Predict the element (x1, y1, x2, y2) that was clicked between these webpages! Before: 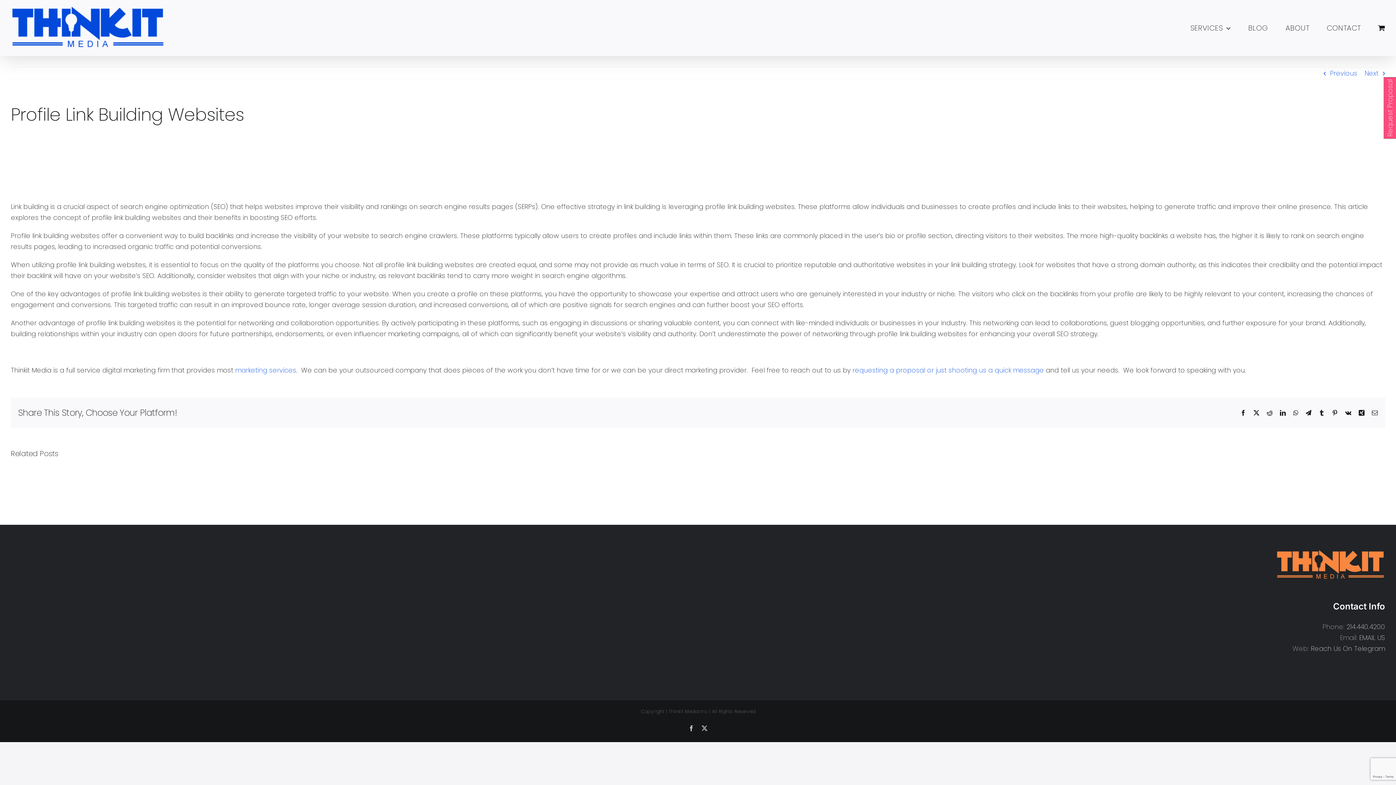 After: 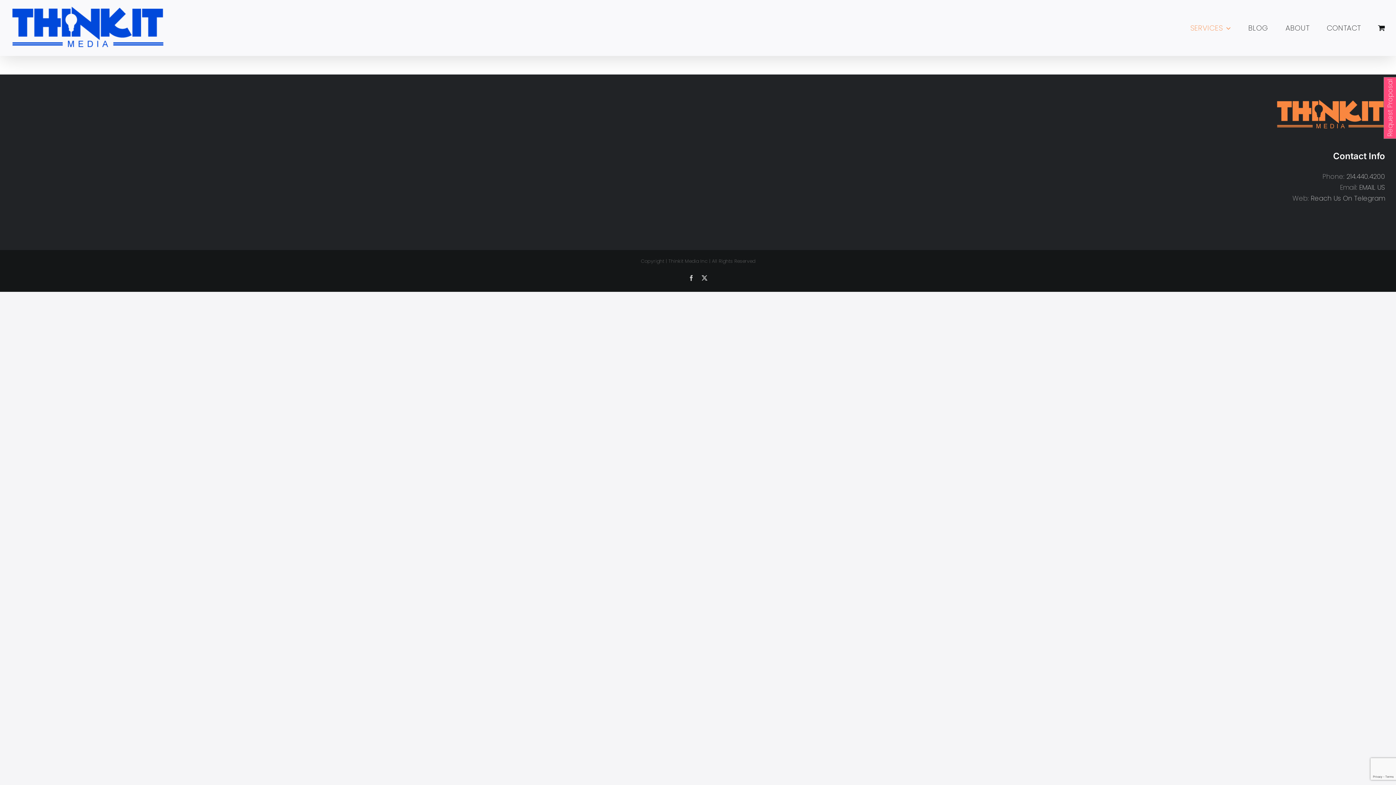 Action: bbox: (235, 365, 296, 374) label: marketing services